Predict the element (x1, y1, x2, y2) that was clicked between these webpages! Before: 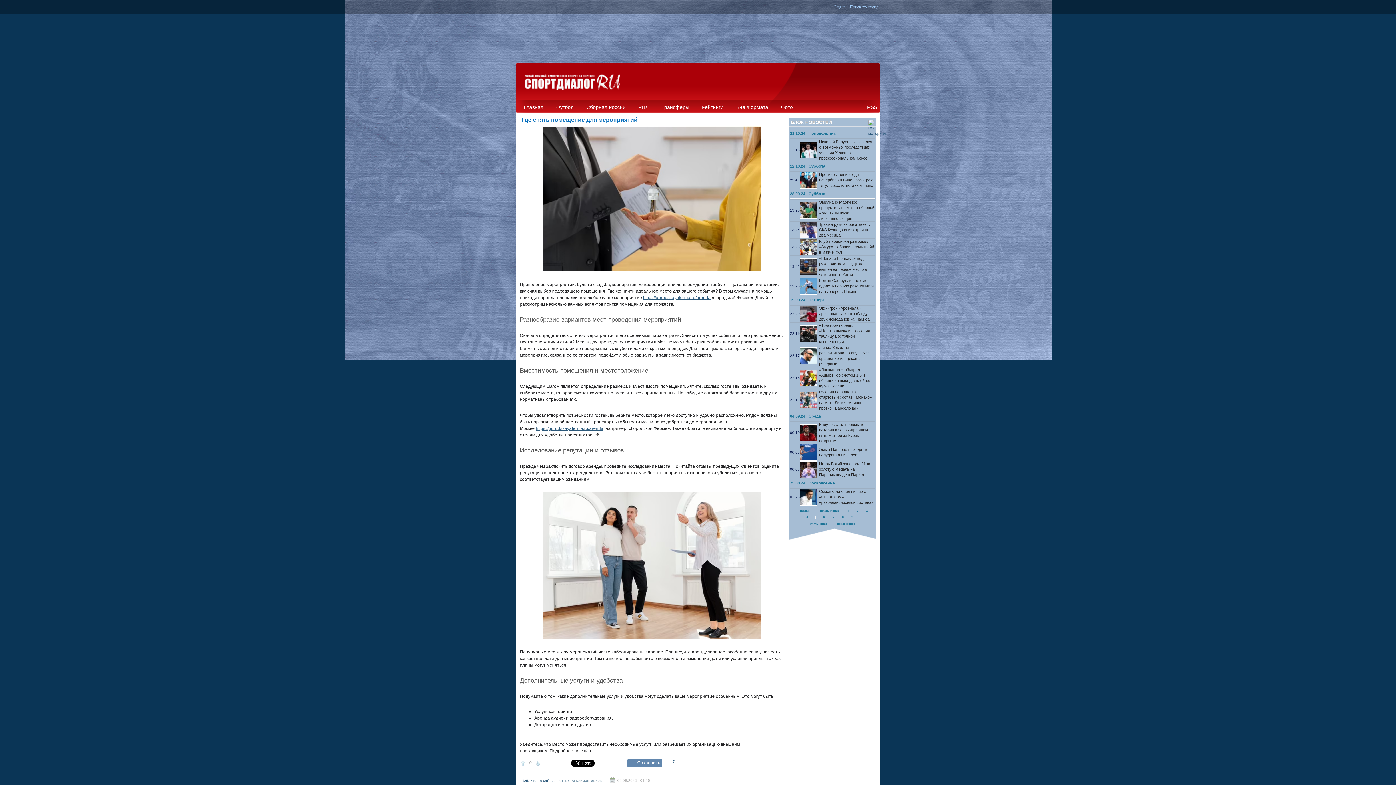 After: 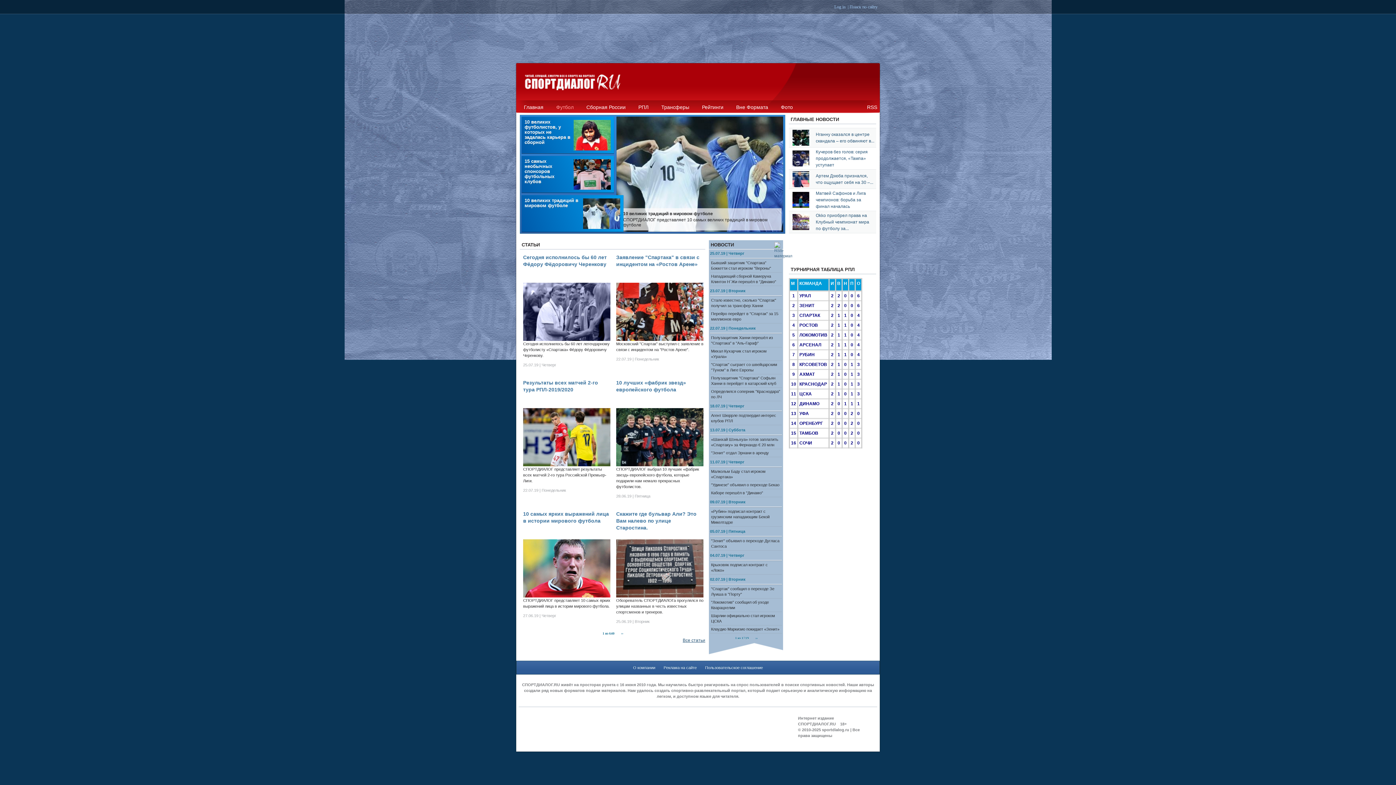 Action: label: Футбол bbox: (556, 101, 573, 113)